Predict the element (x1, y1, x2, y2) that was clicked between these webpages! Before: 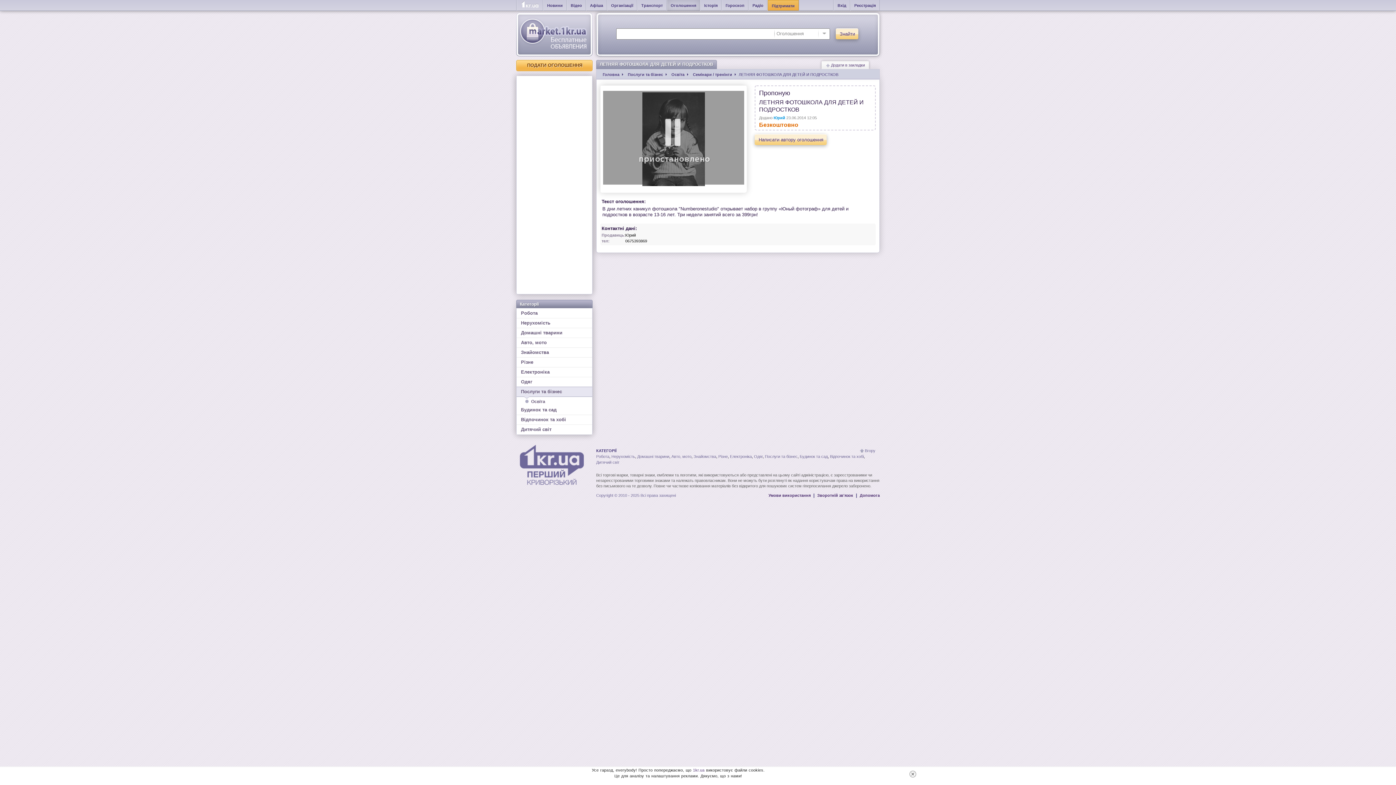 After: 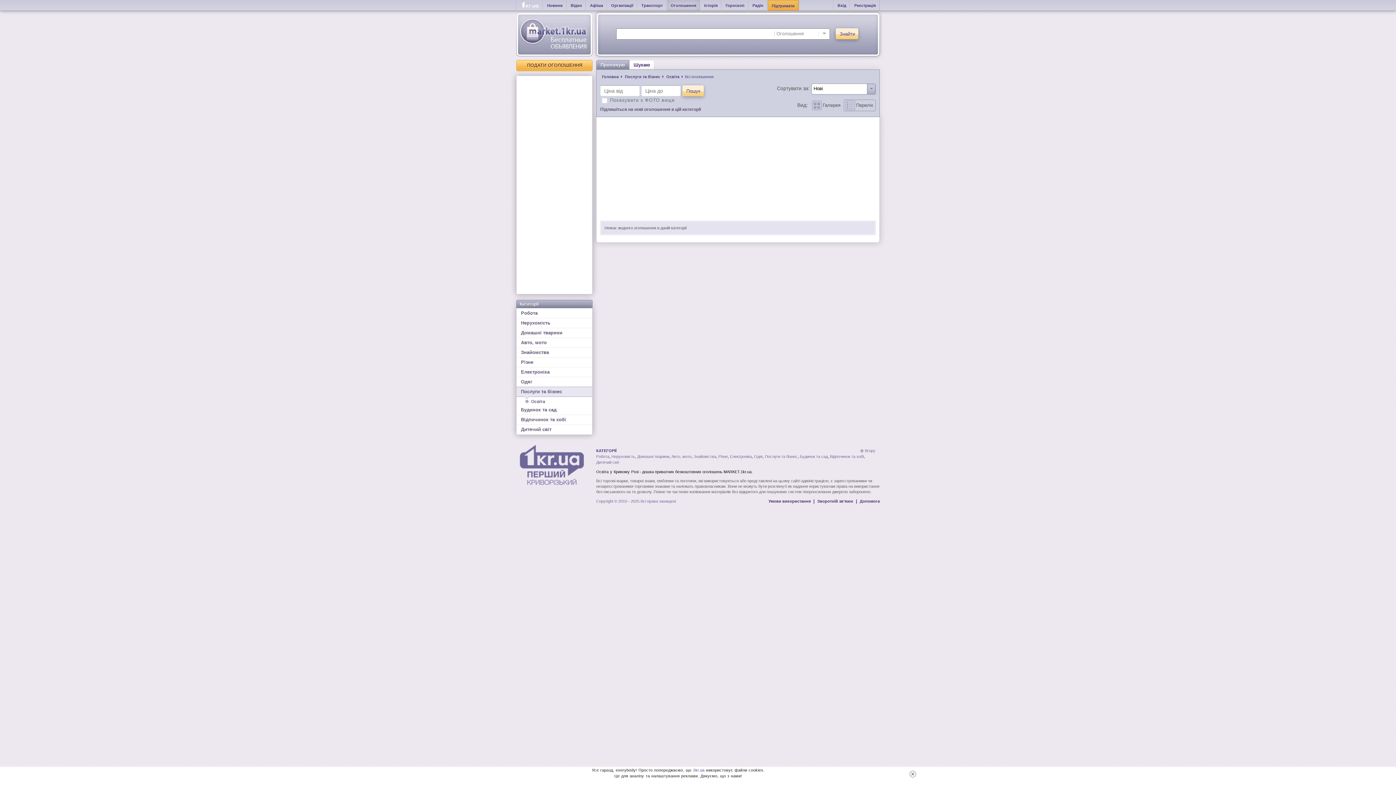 Action: label: Освіта bbox: (531, 398, 592, 404)